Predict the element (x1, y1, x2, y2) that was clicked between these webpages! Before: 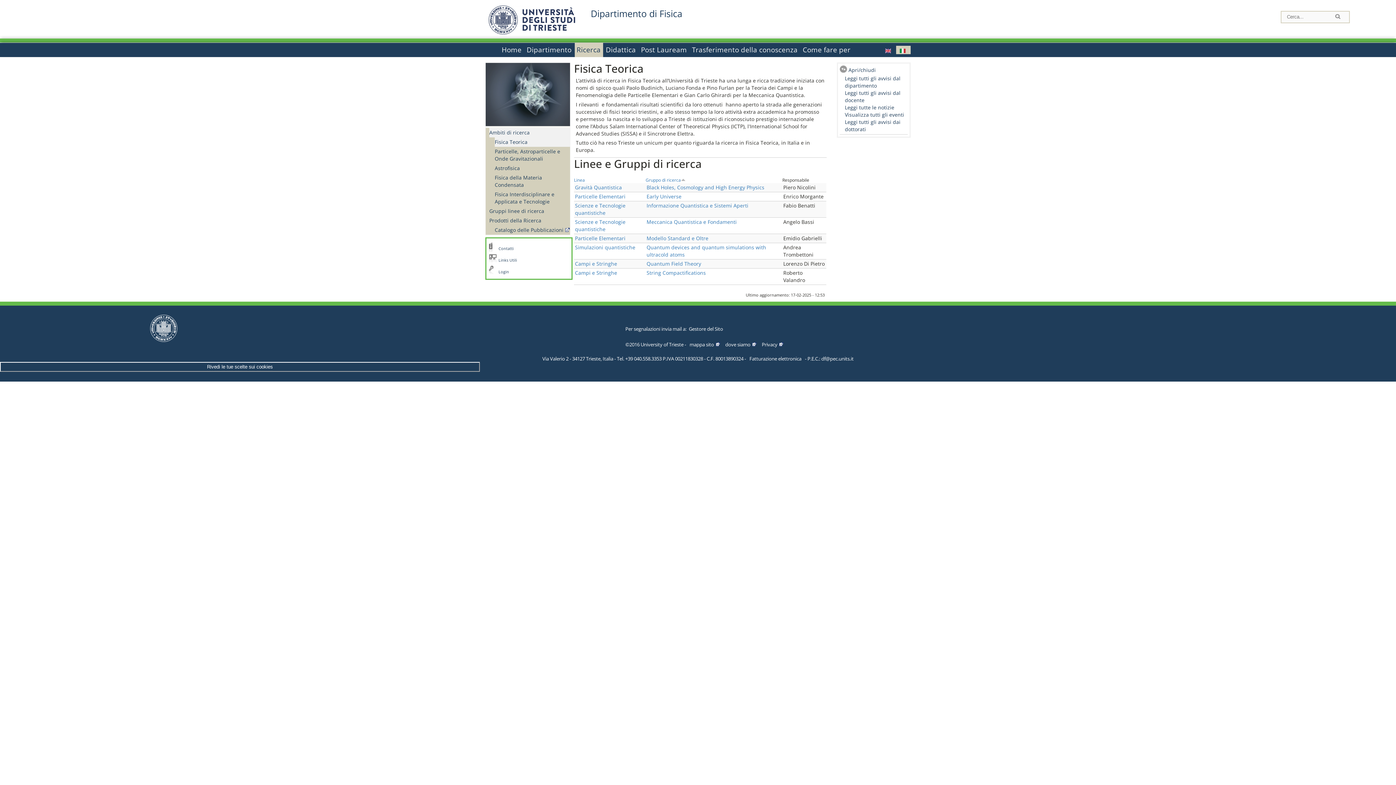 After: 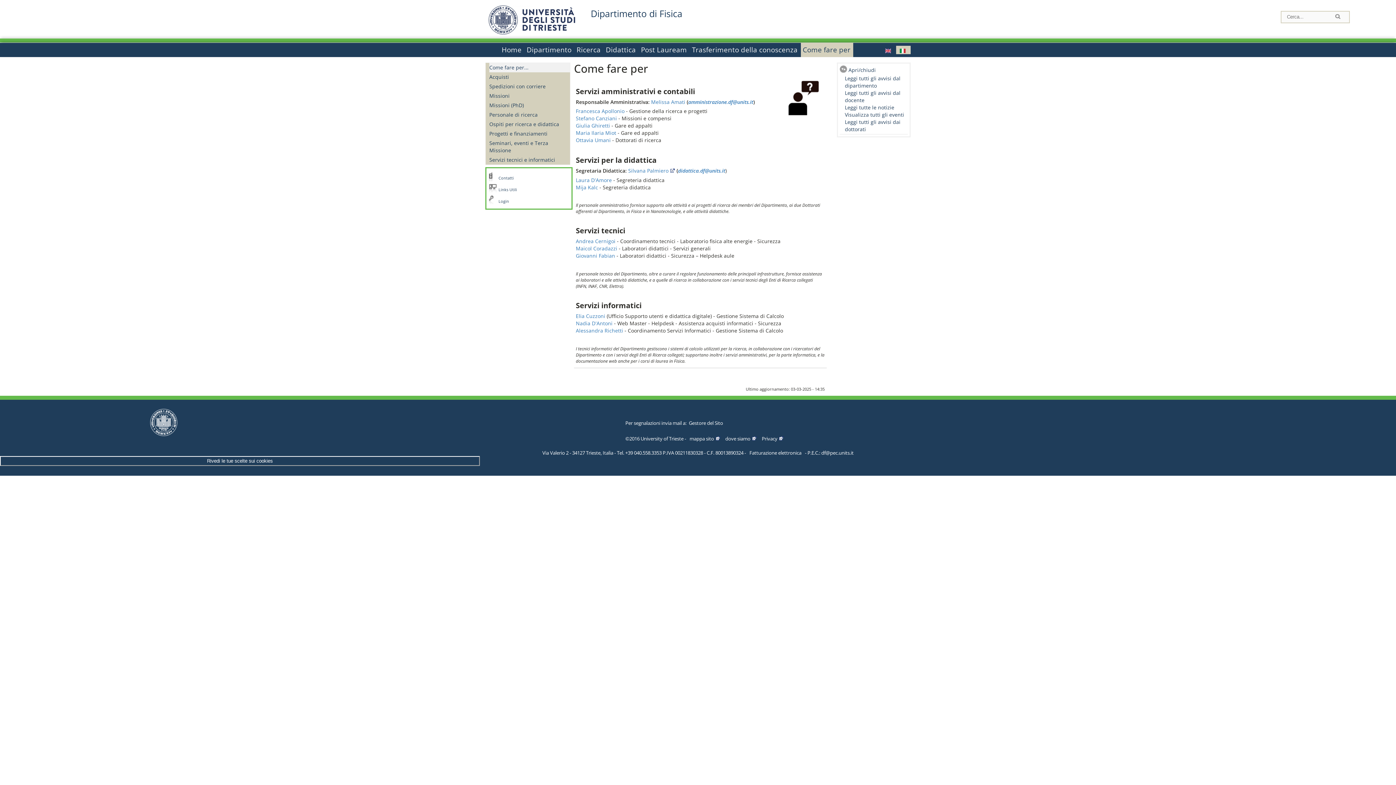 Action: label: Come fare per bbox: (801, 42, 853, 56)